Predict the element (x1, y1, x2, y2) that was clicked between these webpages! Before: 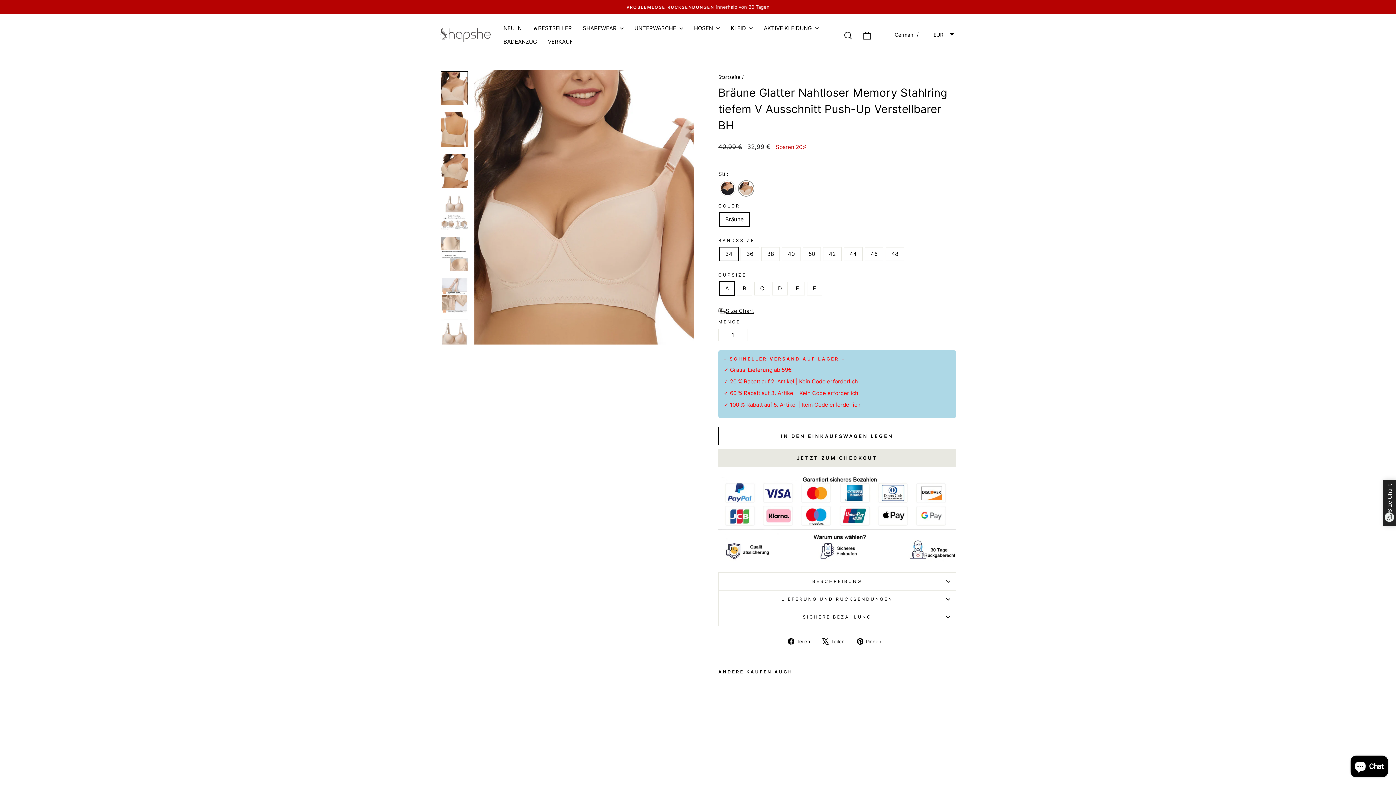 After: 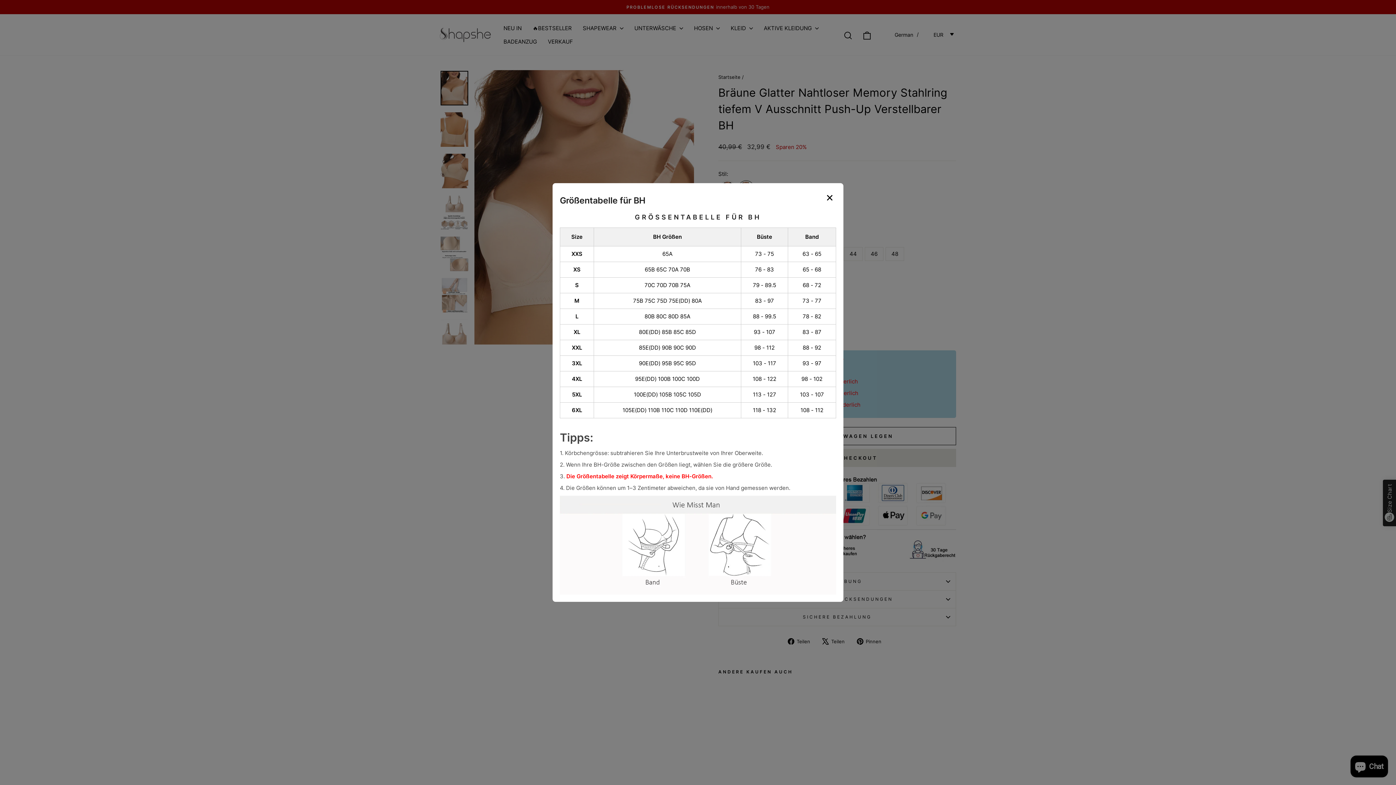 Action: label: Size Chart bbox: (718, 306, 754, 315)